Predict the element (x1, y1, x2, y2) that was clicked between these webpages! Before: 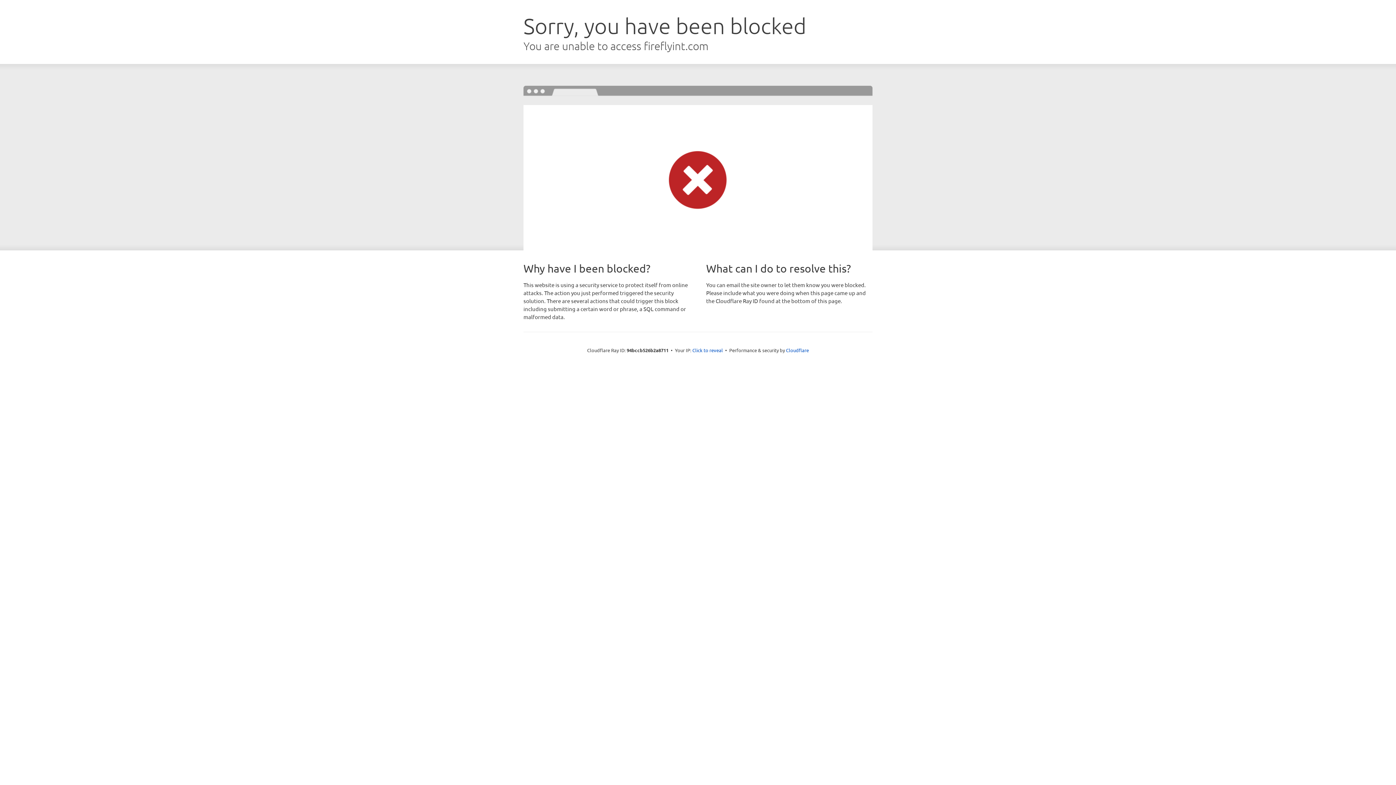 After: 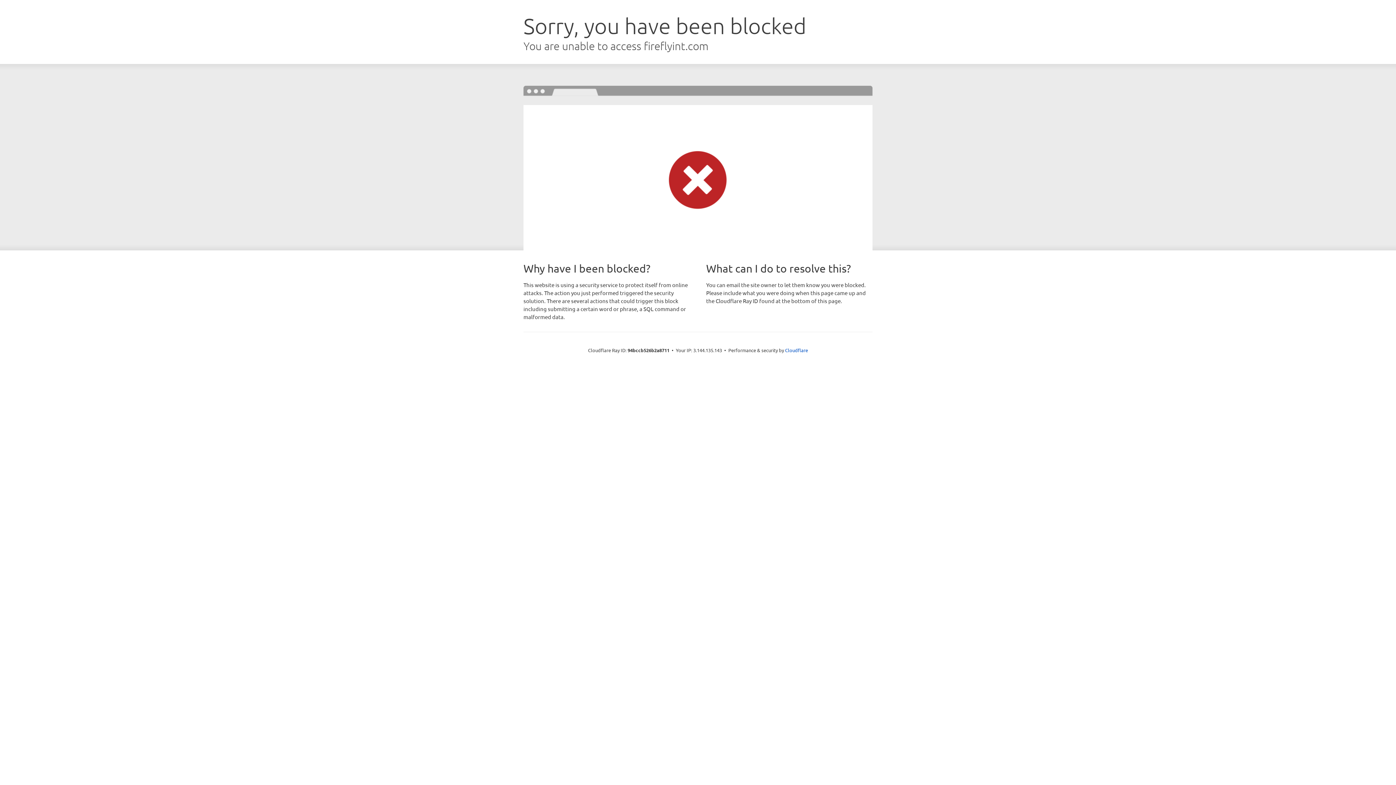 Action: bbox: (692, 346, 723, 353) label: Click to reveal